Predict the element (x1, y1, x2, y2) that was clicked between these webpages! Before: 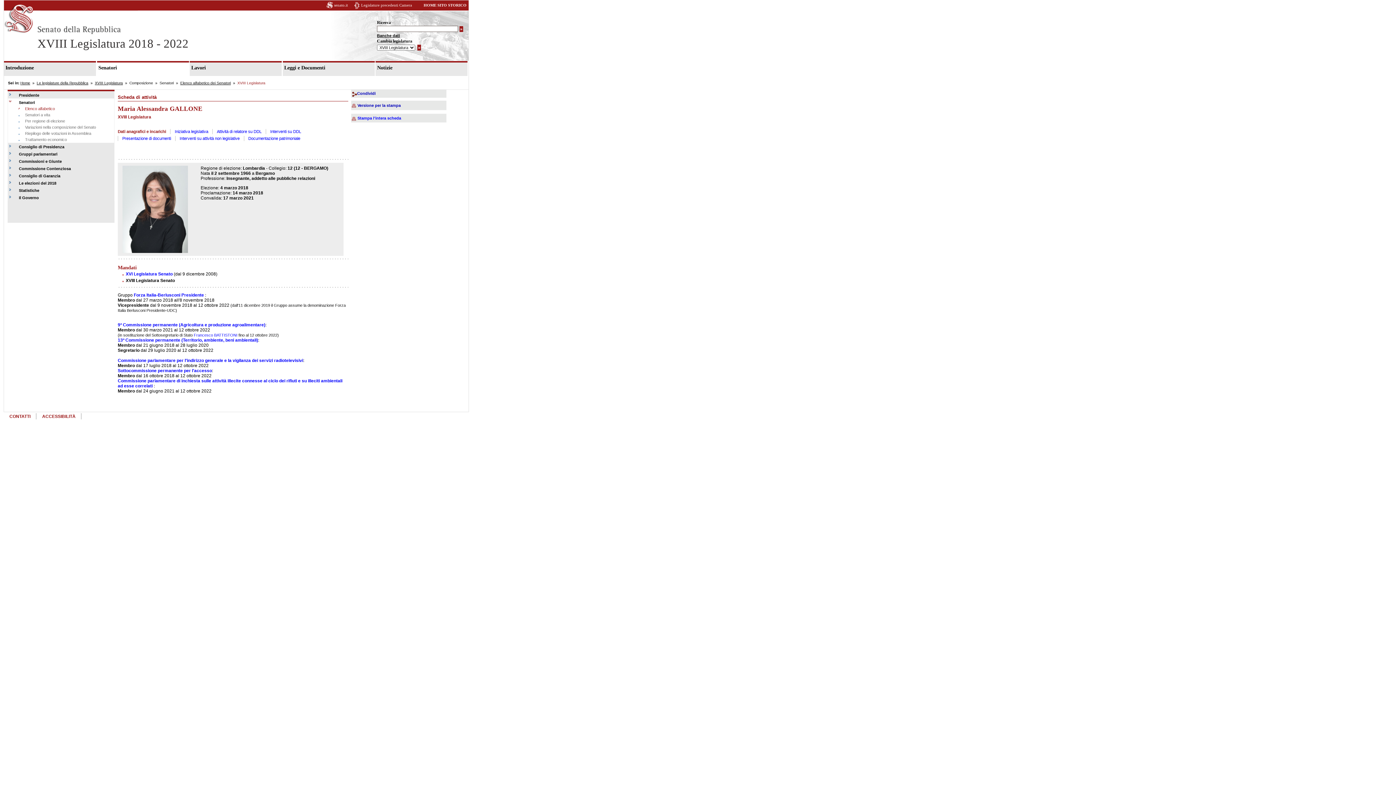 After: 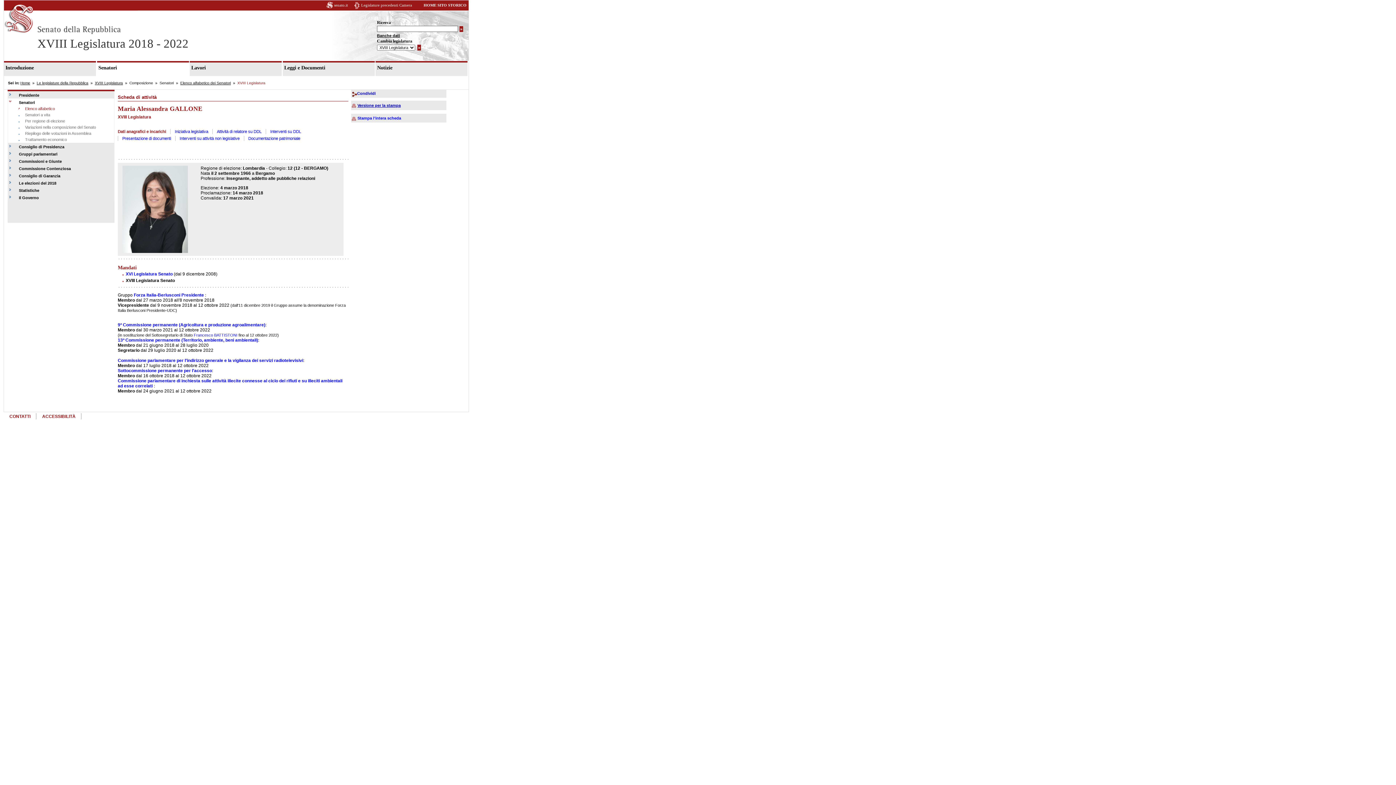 Action: bbox: (357, 103, 400, 107) label: Versione per la stampa